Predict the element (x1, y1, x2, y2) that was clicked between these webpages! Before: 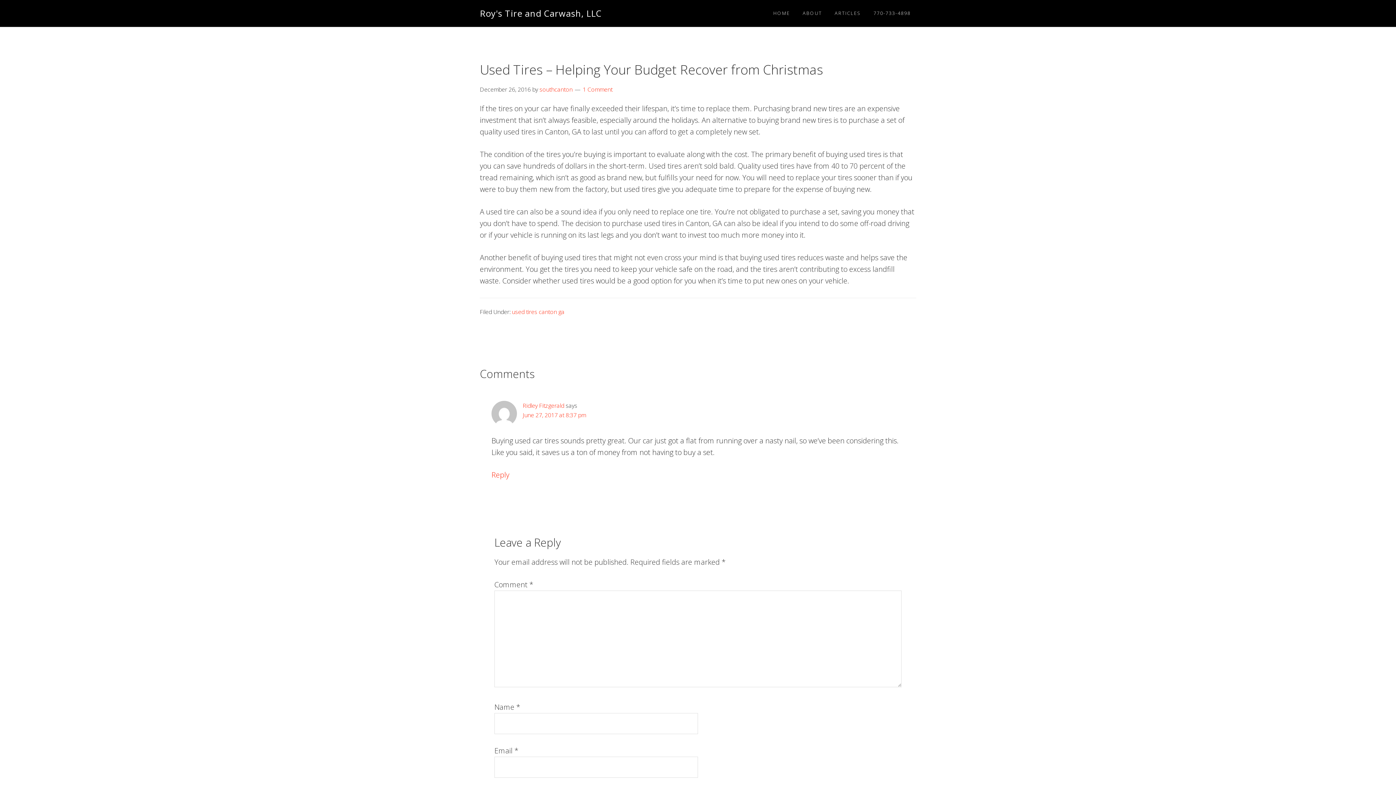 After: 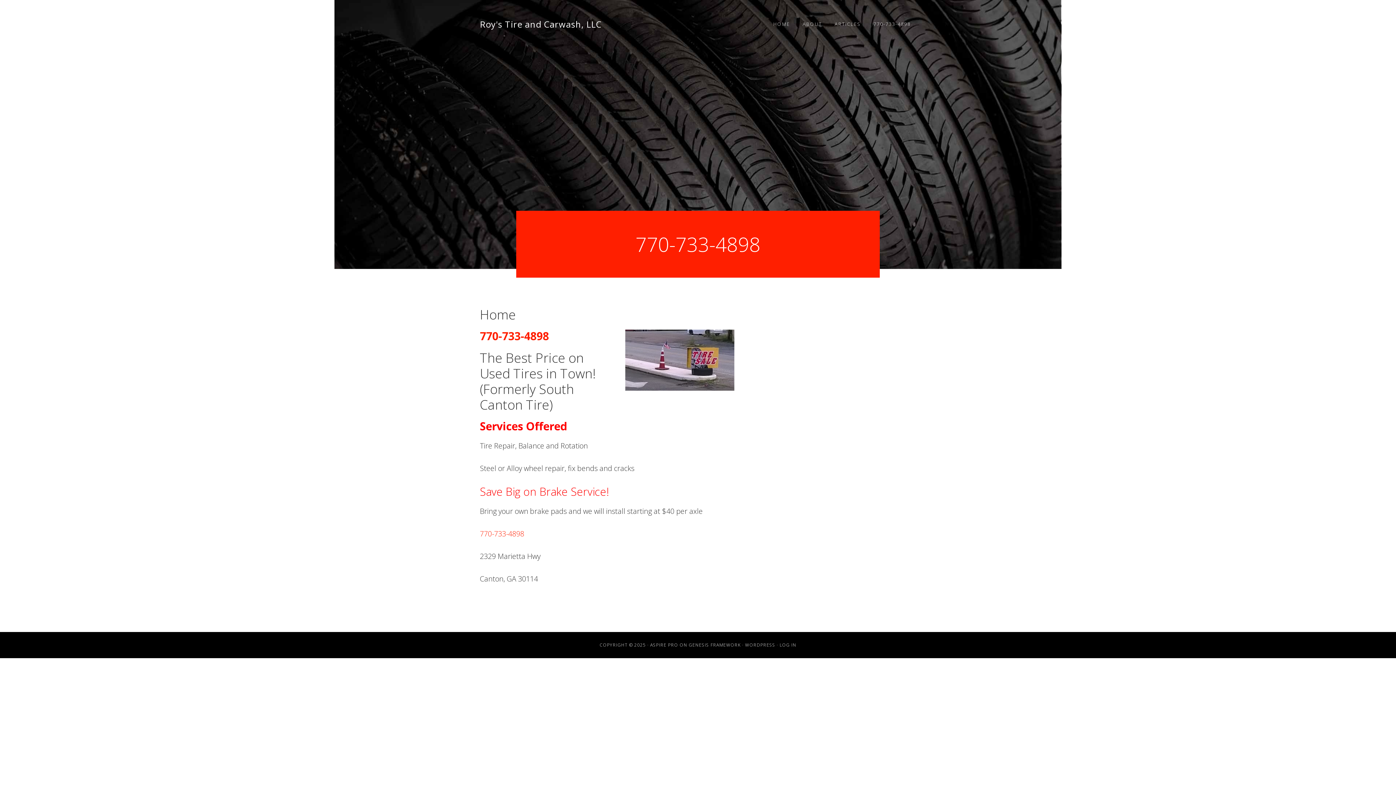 Action: bbox: (480, 7, 601, 19) label: Roy's Tire and Carwash, LLC